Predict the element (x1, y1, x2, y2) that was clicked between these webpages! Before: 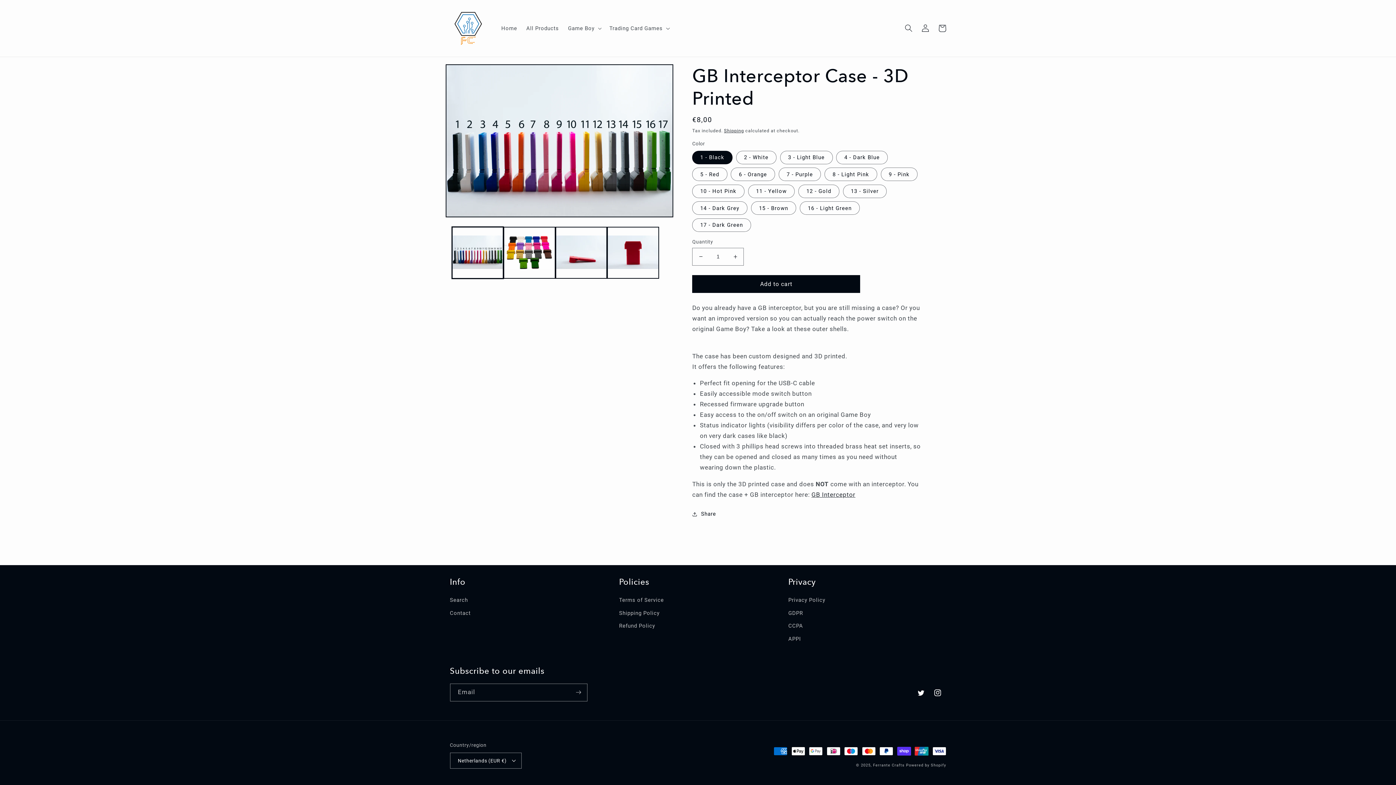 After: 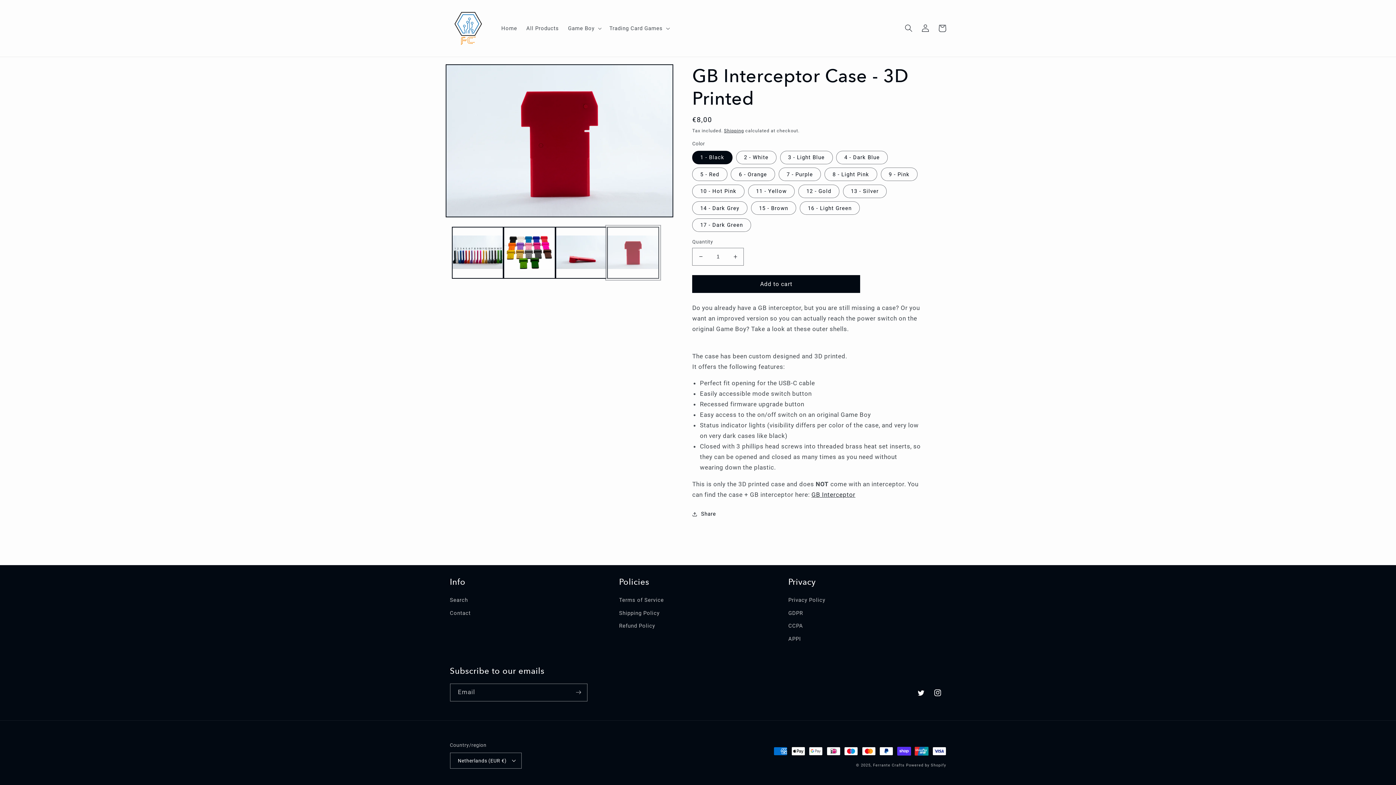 Action: label: Load image 4 in gallery view bbox: (607, 226, 659, 278)